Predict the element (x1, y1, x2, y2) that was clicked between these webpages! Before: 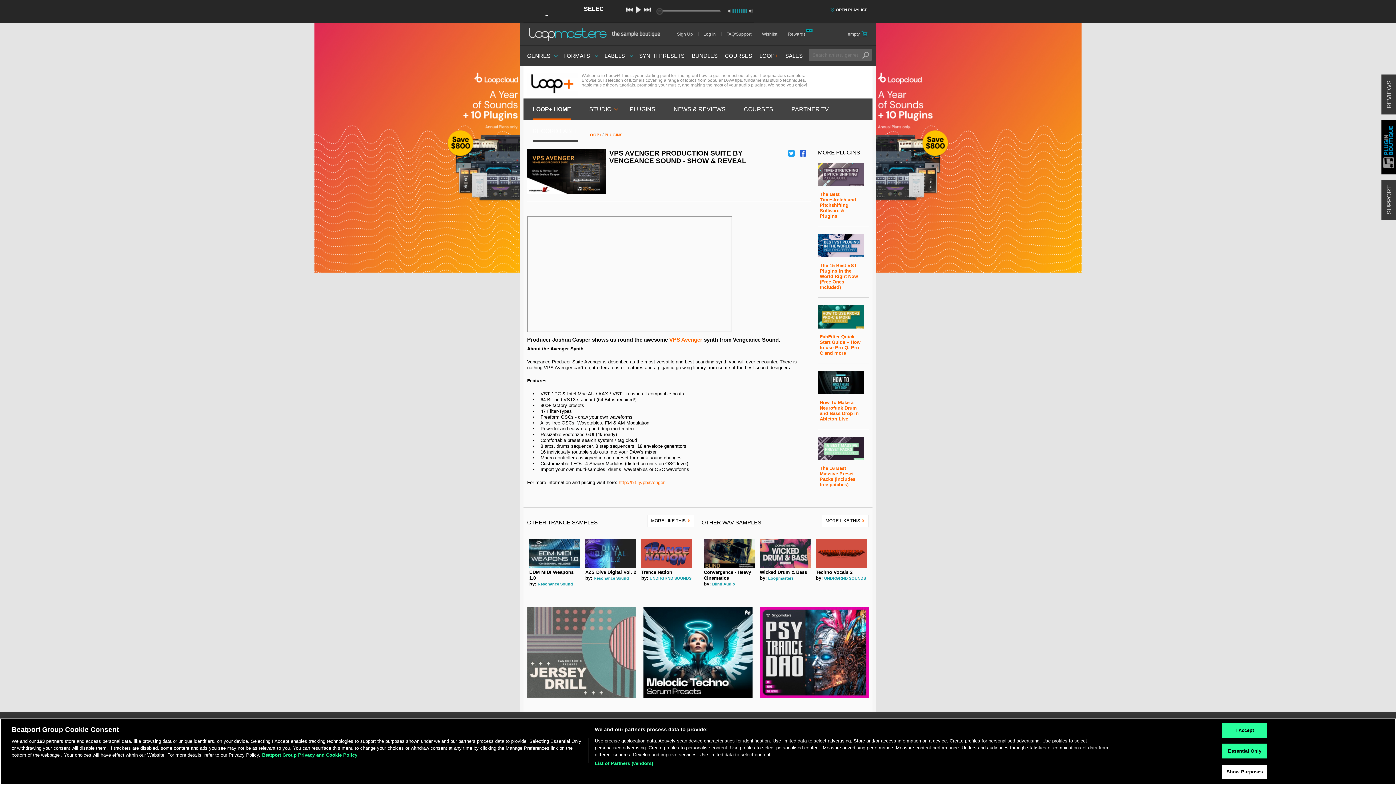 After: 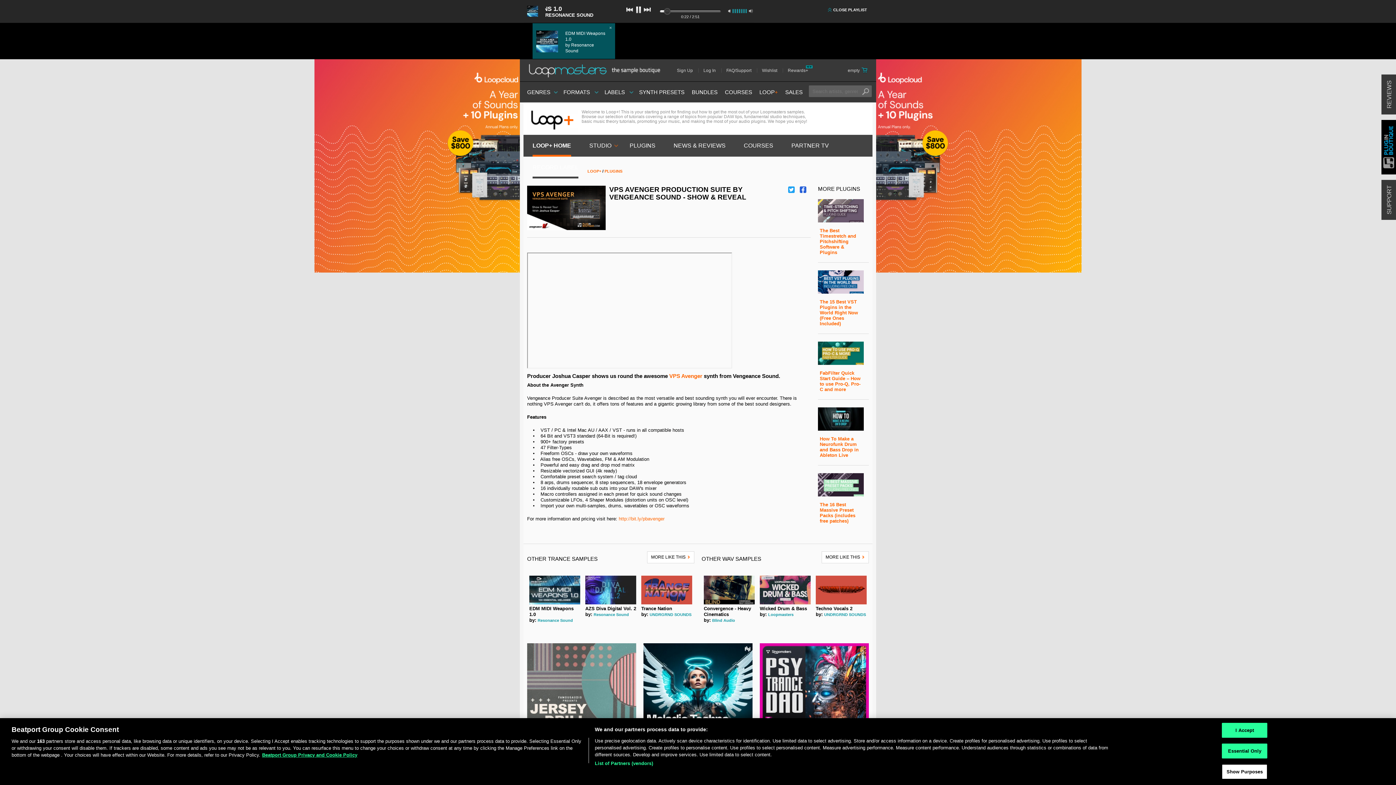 Action: bbox: (529, 564, 580, 569)